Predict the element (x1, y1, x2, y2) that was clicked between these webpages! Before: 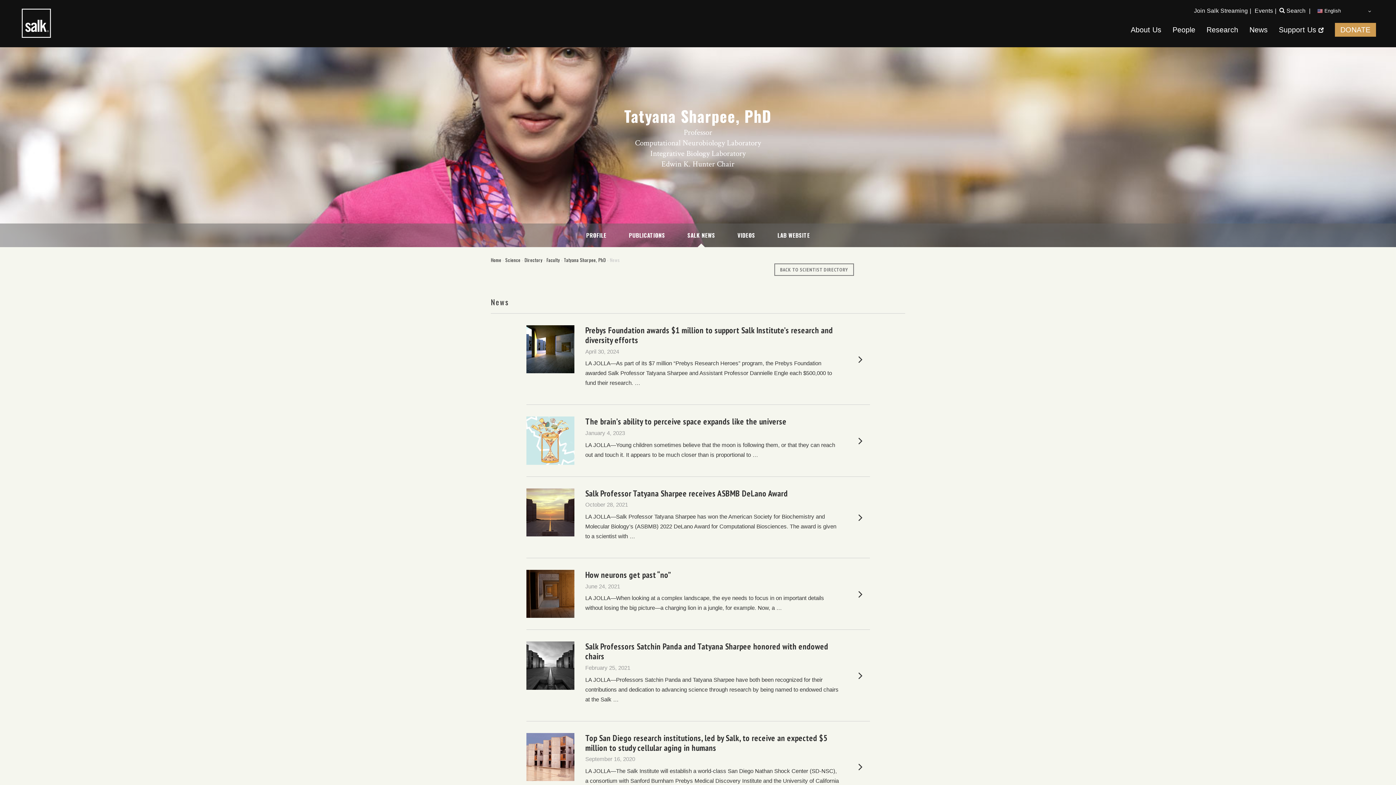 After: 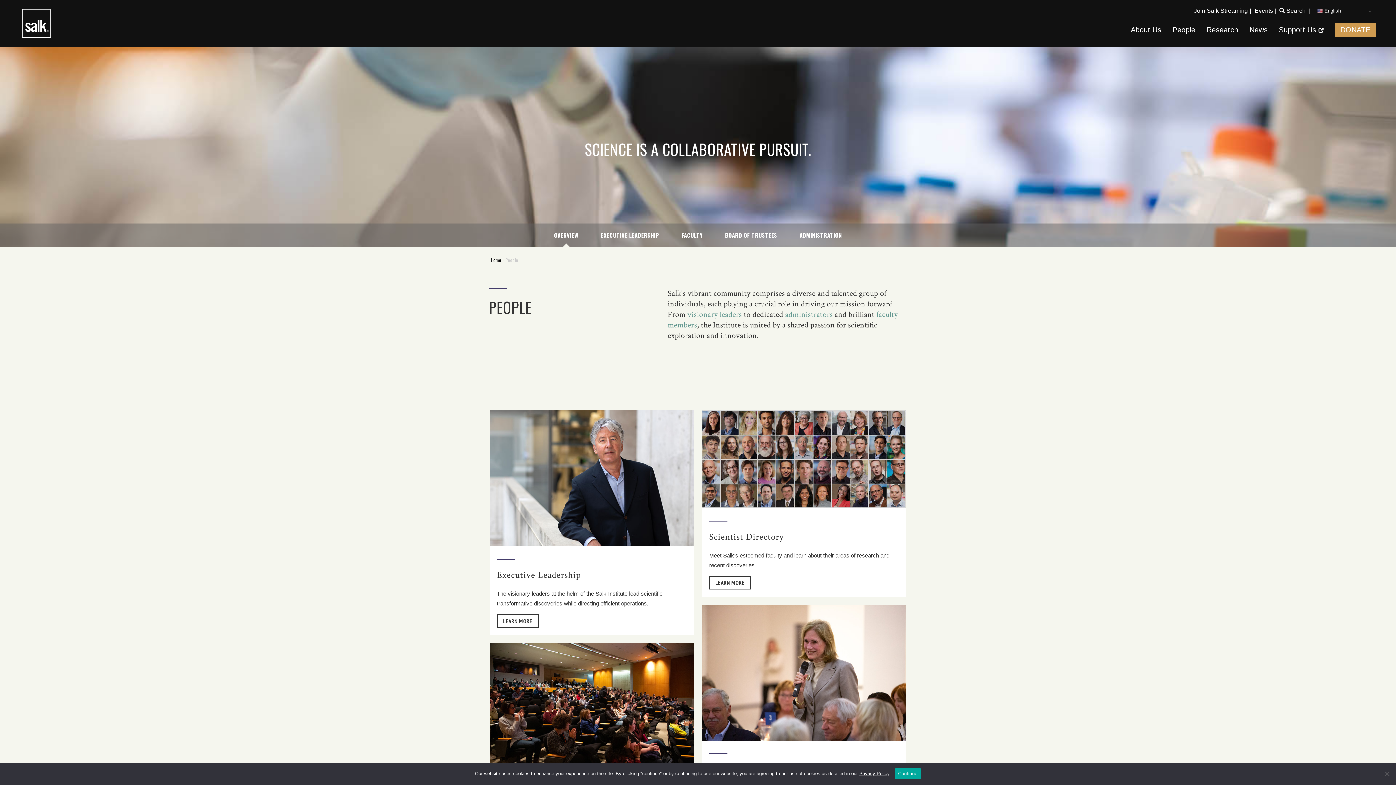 Action: label: People bbox: (1172, 25, 1195, 33)